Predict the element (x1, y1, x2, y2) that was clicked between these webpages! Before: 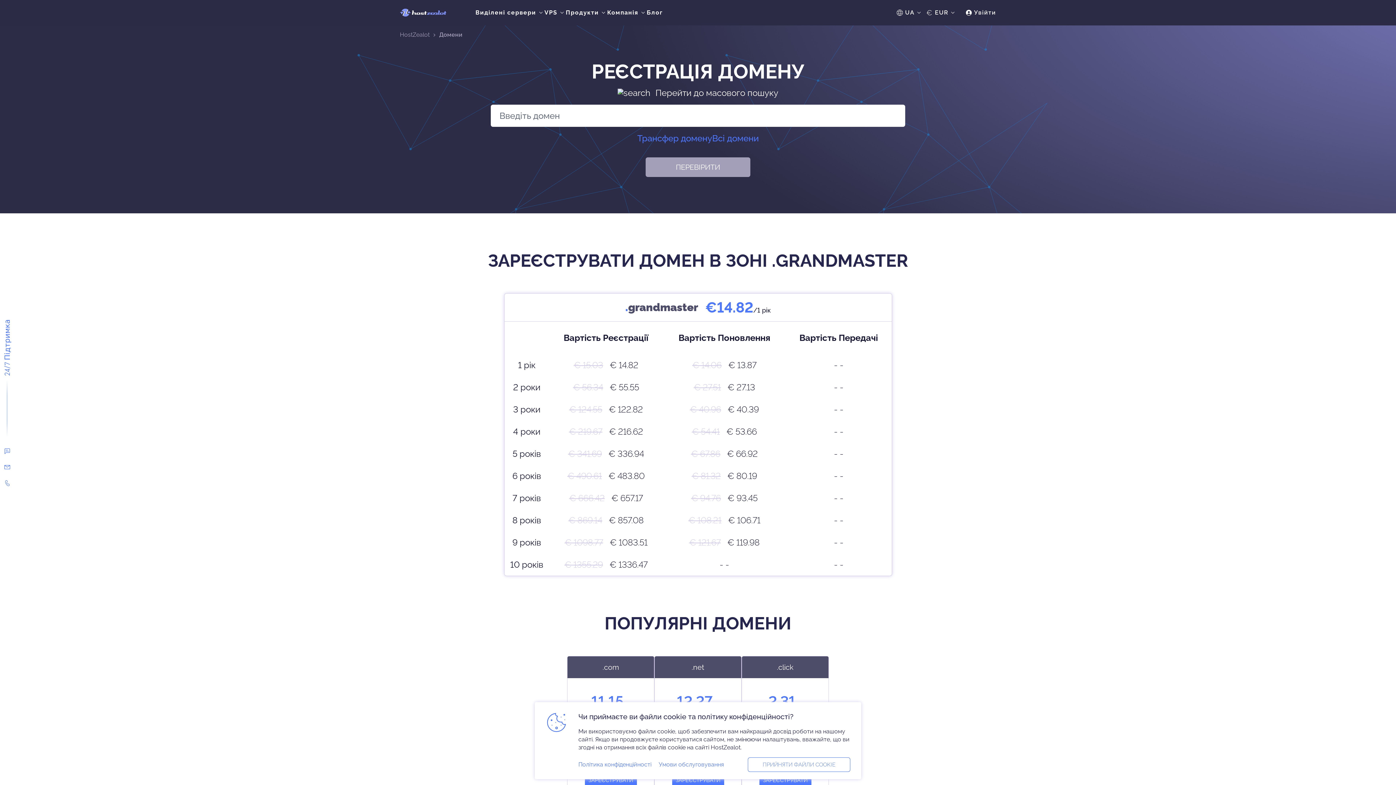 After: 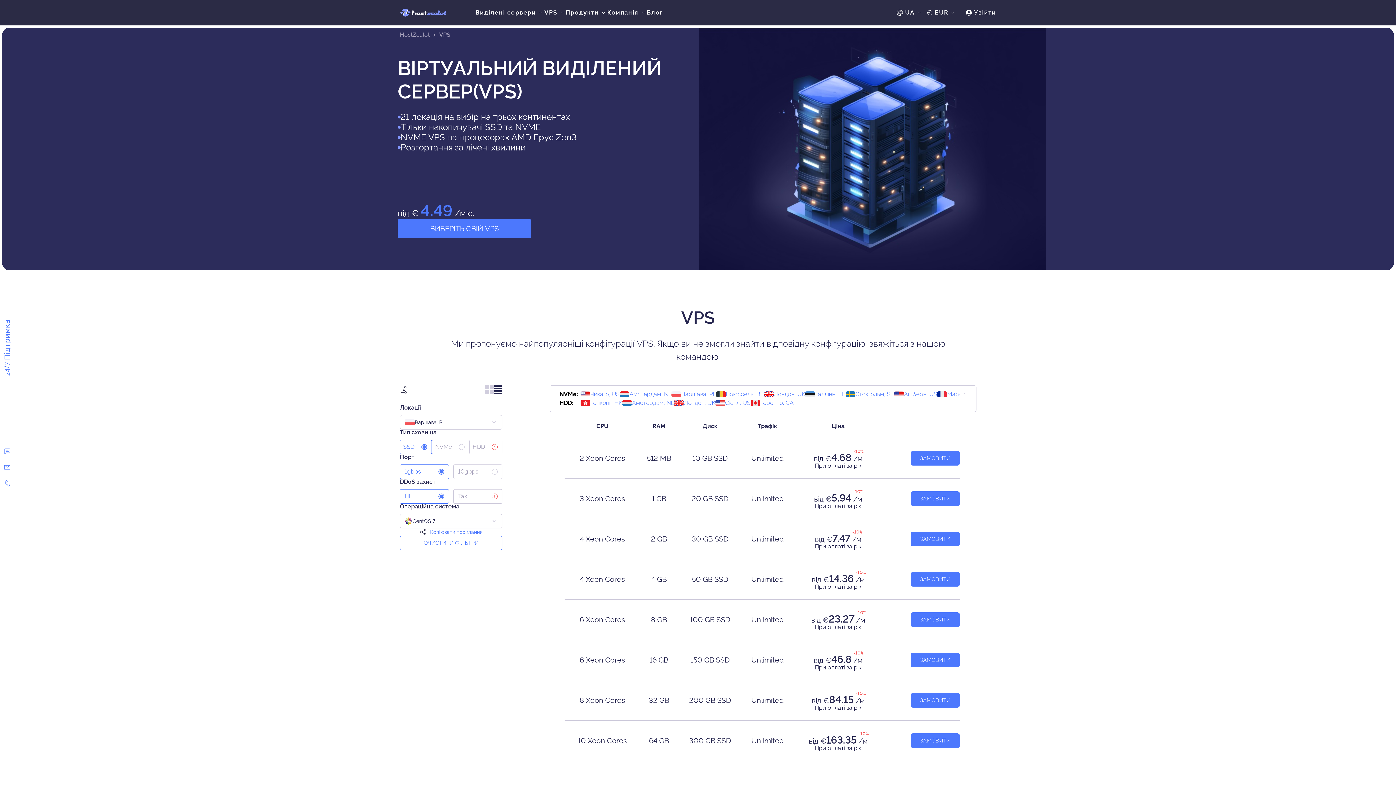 Action: bbox: (544, 9, 565, 16) label: VPS